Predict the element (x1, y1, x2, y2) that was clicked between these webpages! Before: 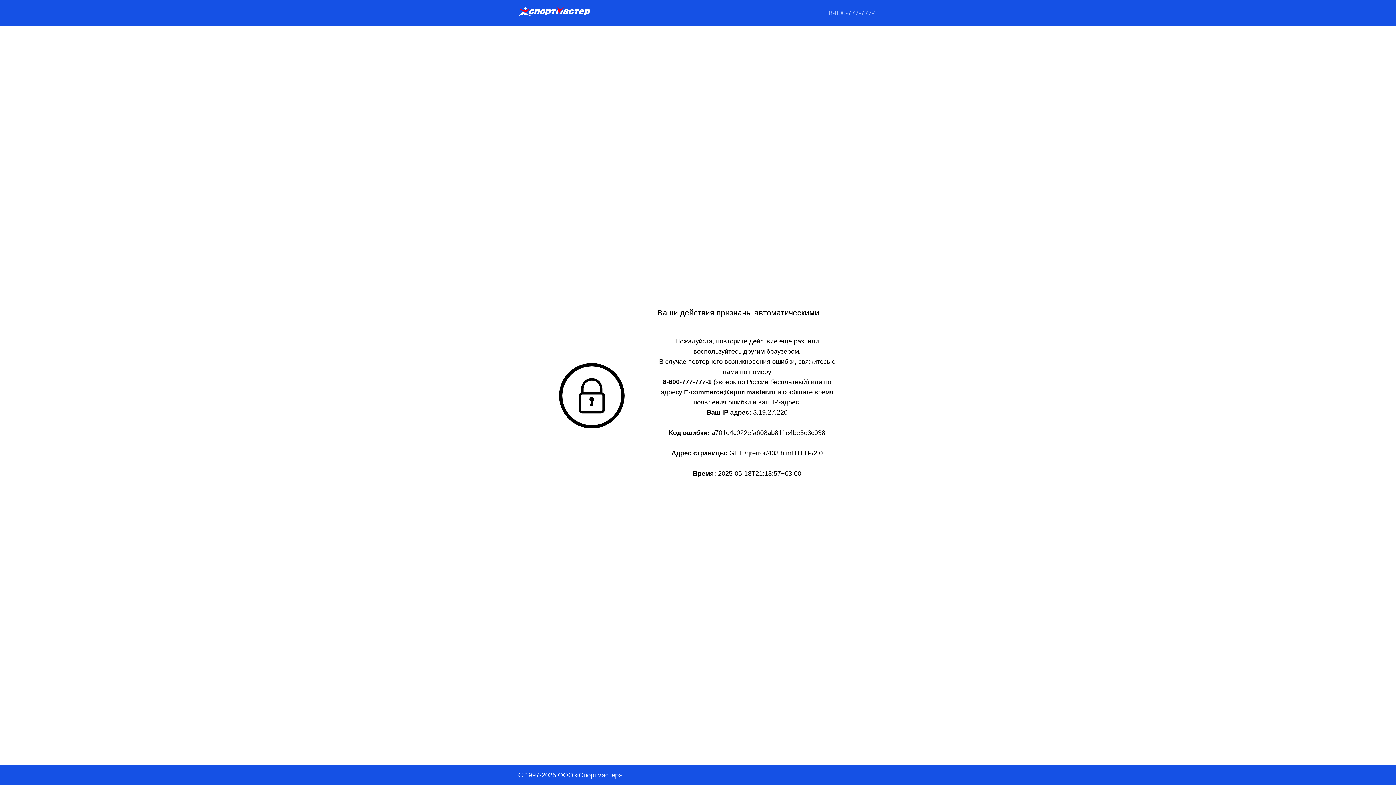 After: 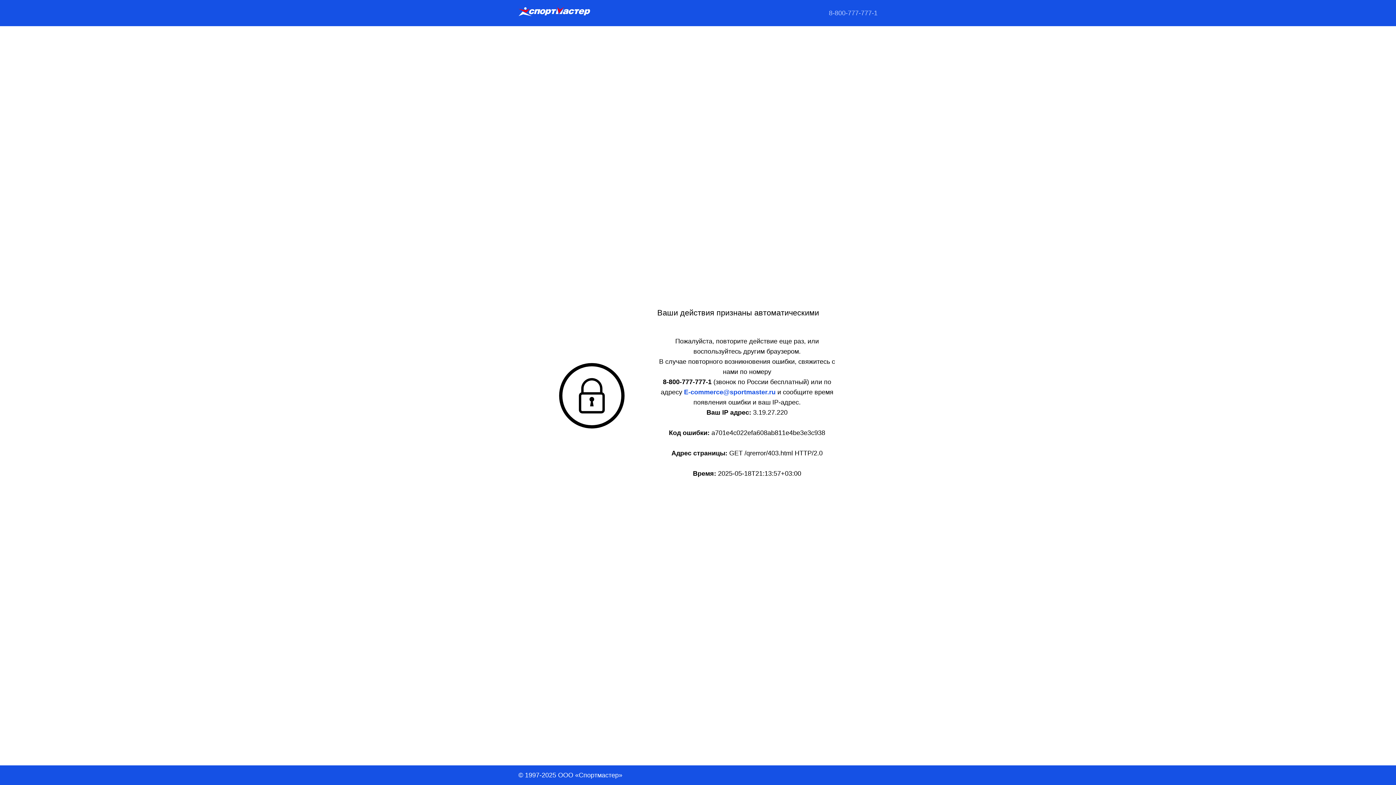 Action: bbox: (684, 388, 777, 396) label: E-commerce@sportmaster.ru 